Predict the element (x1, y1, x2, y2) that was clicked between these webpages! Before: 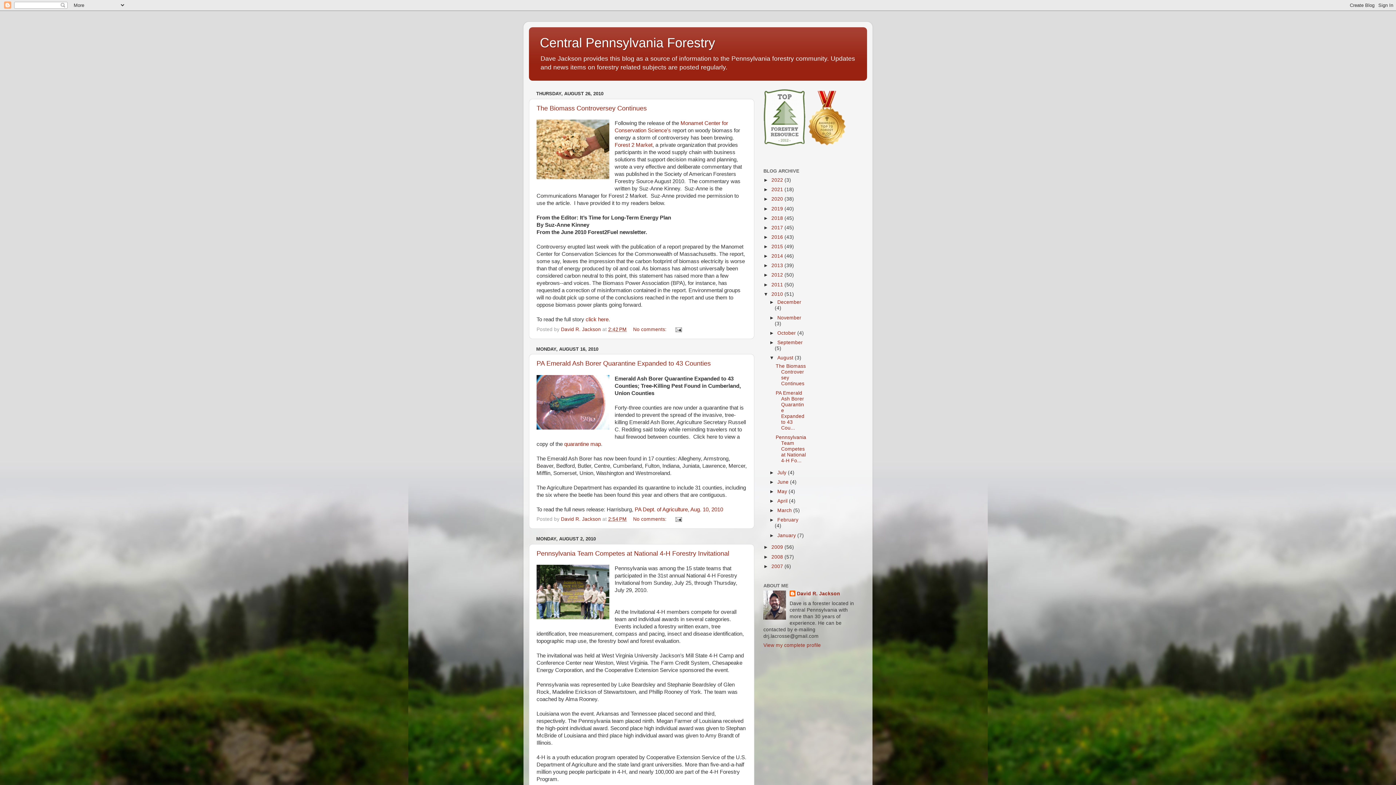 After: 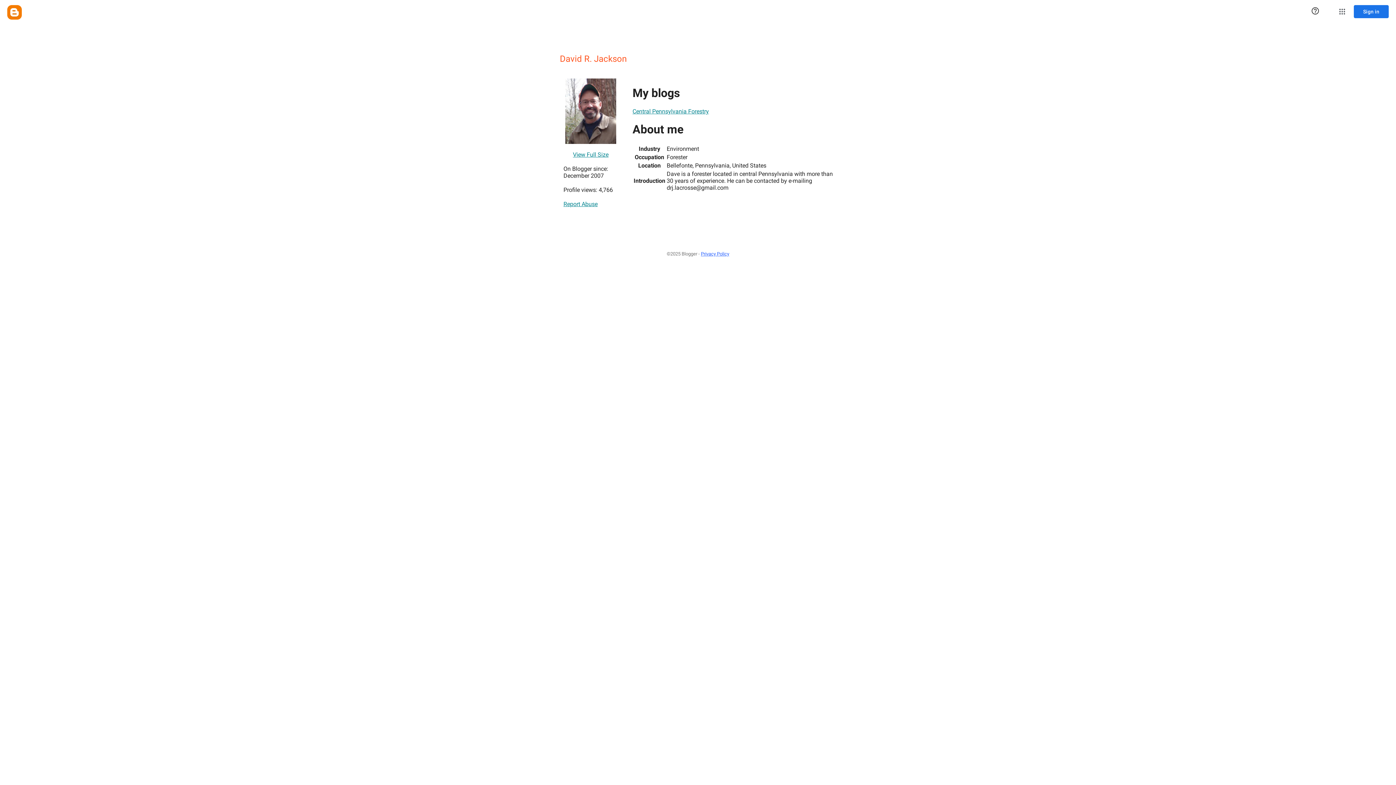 Action: label: David R. Jackson bbox: (789, 591, 840, 598)